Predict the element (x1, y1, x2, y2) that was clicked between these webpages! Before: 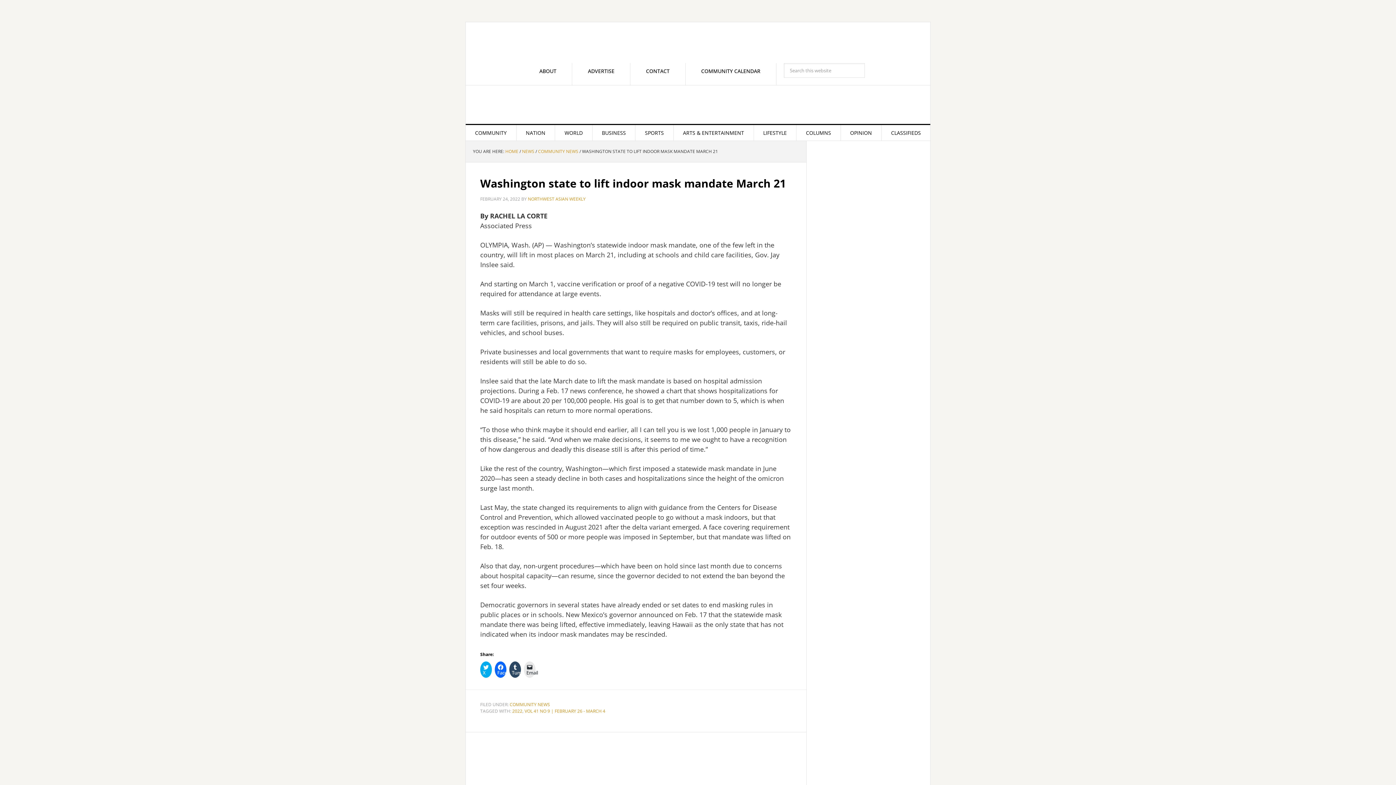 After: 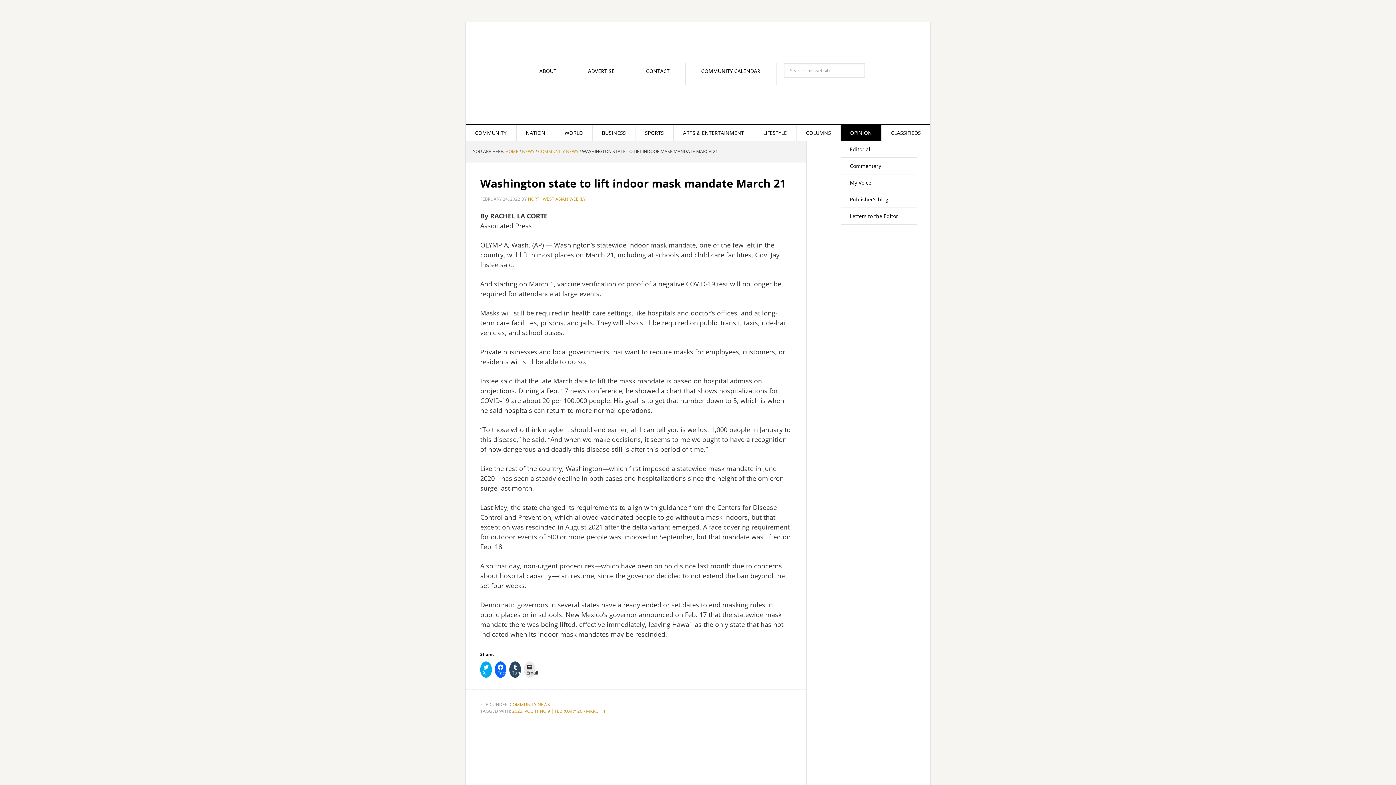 Action: bbox: (841, 125, 881, 140) label: OPINION